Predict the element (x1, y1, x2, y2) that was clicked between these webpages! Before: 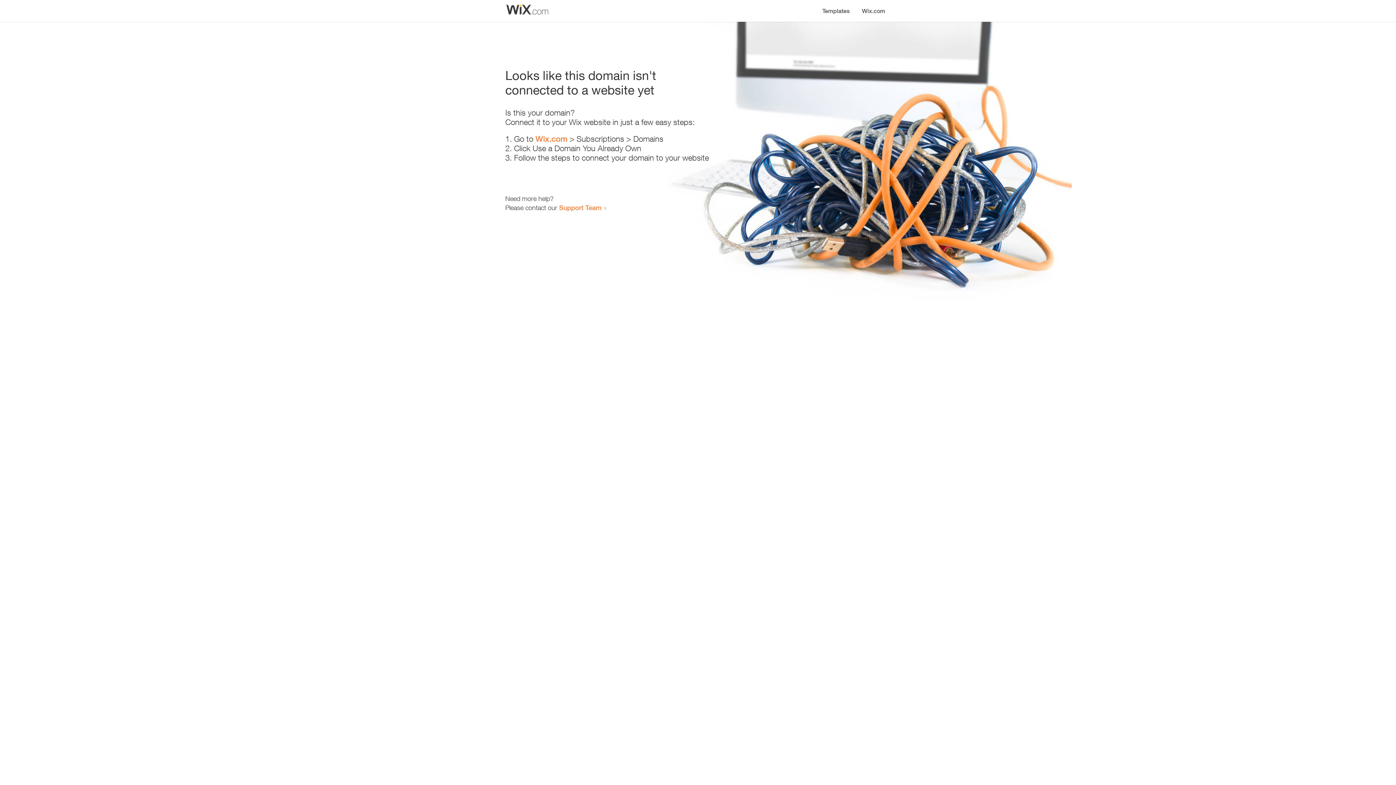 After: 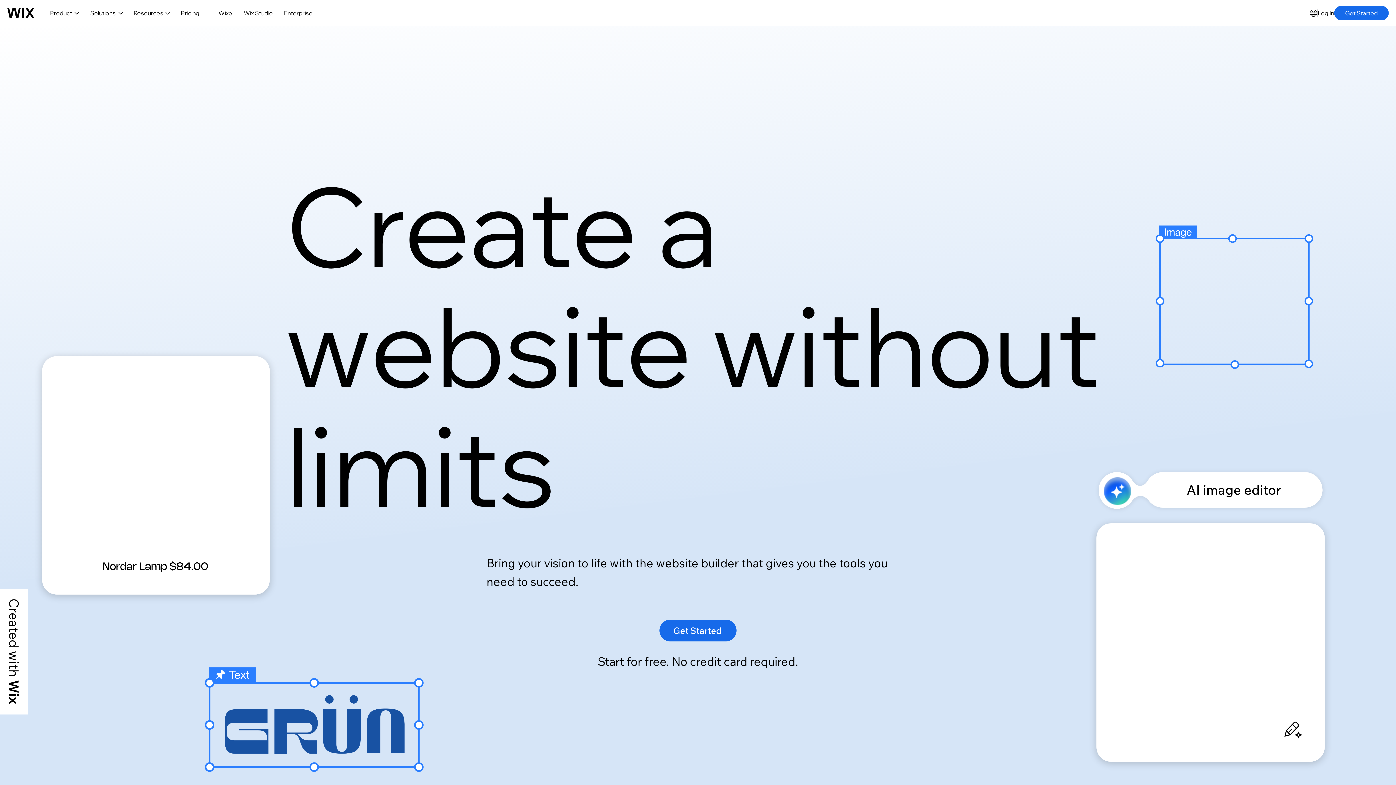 Action: label: Wix.com bbox: (535, 134, 567, 143)